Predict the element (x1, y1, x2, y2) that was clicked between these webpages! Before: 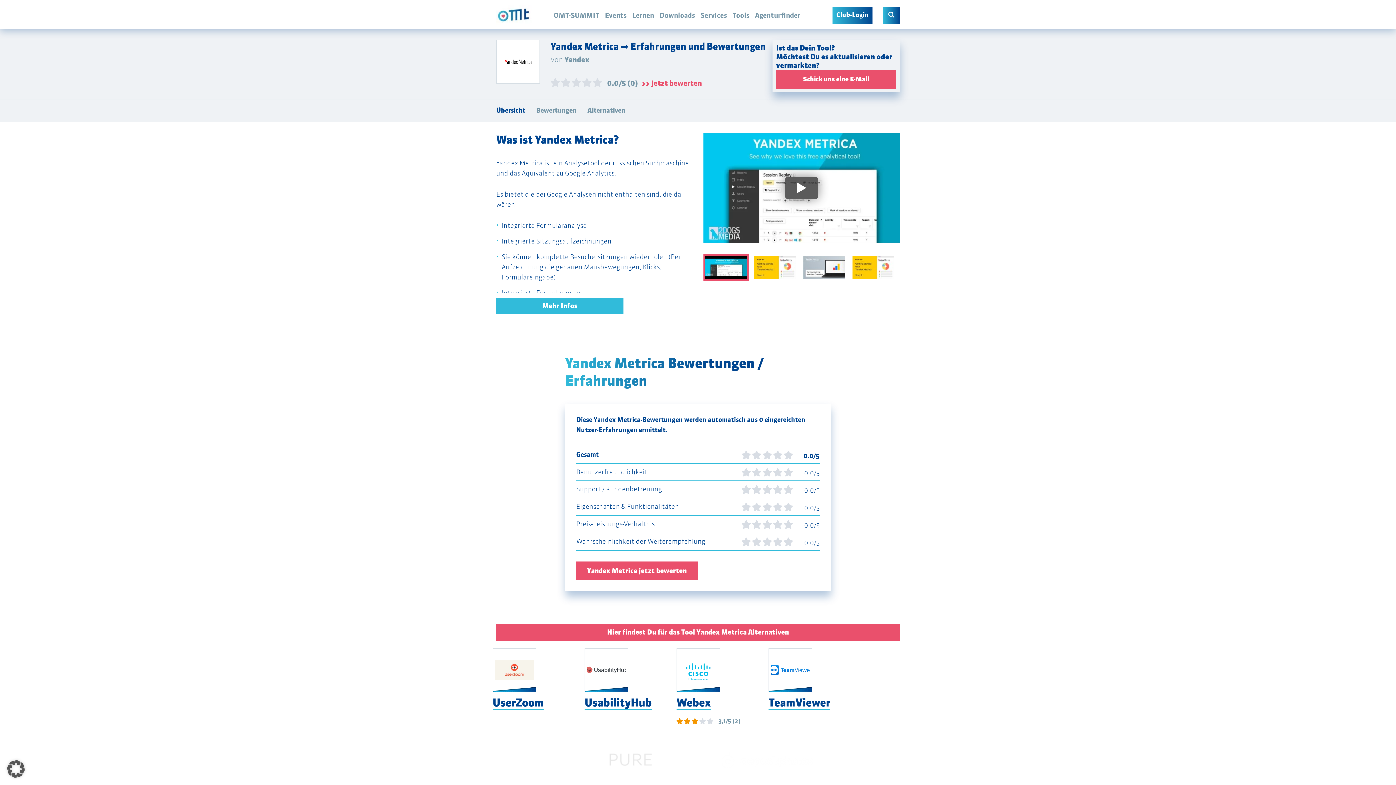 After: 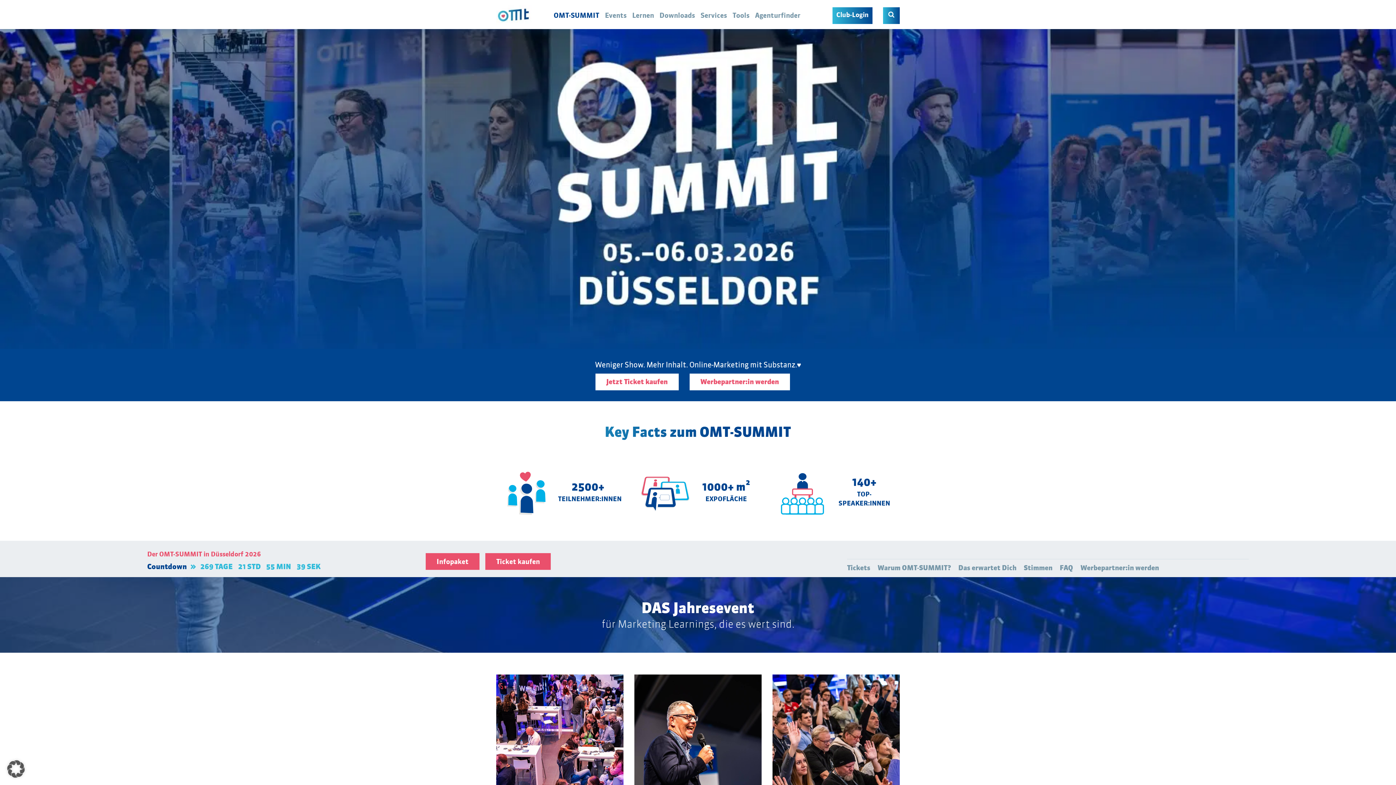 Action: bbox: (553, 11, 599, 19) label: OMT-SUMMIT